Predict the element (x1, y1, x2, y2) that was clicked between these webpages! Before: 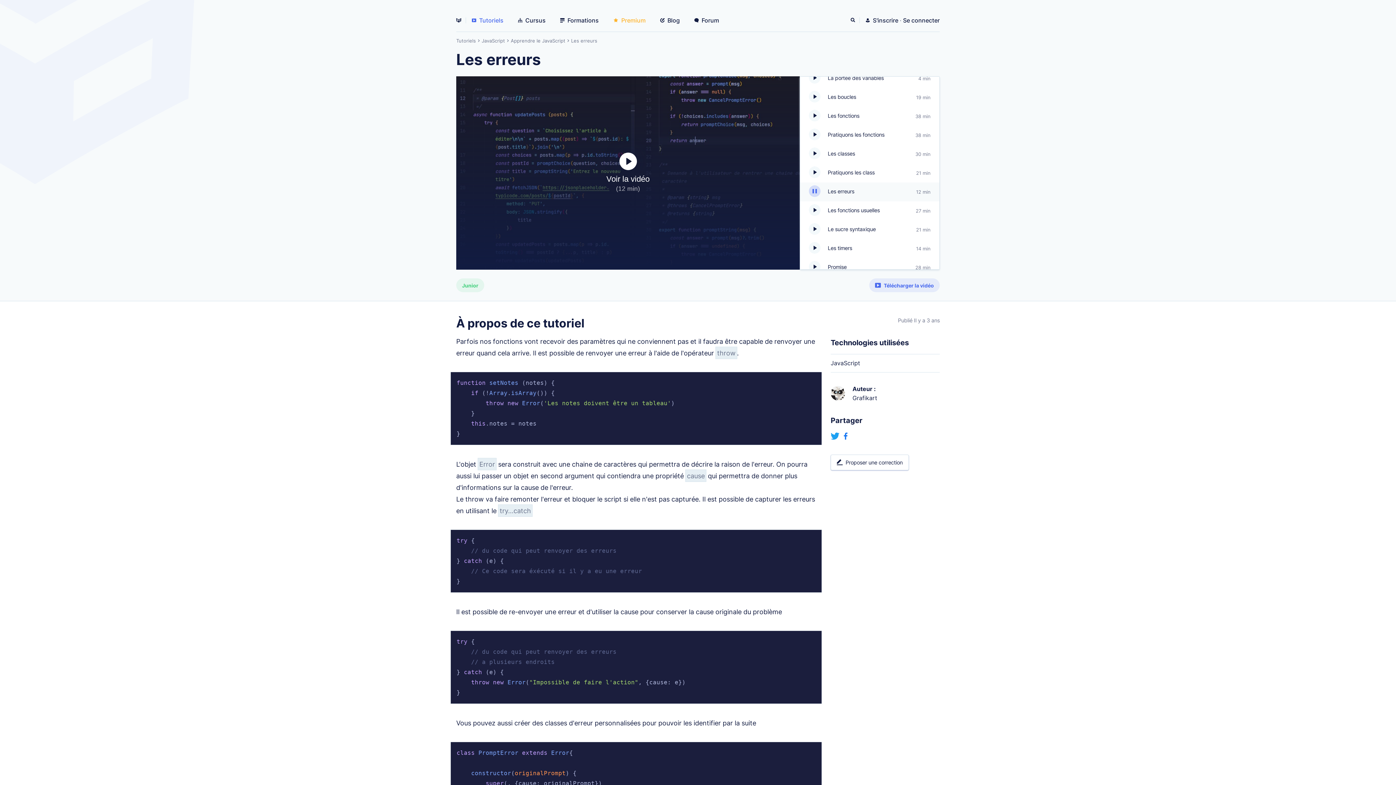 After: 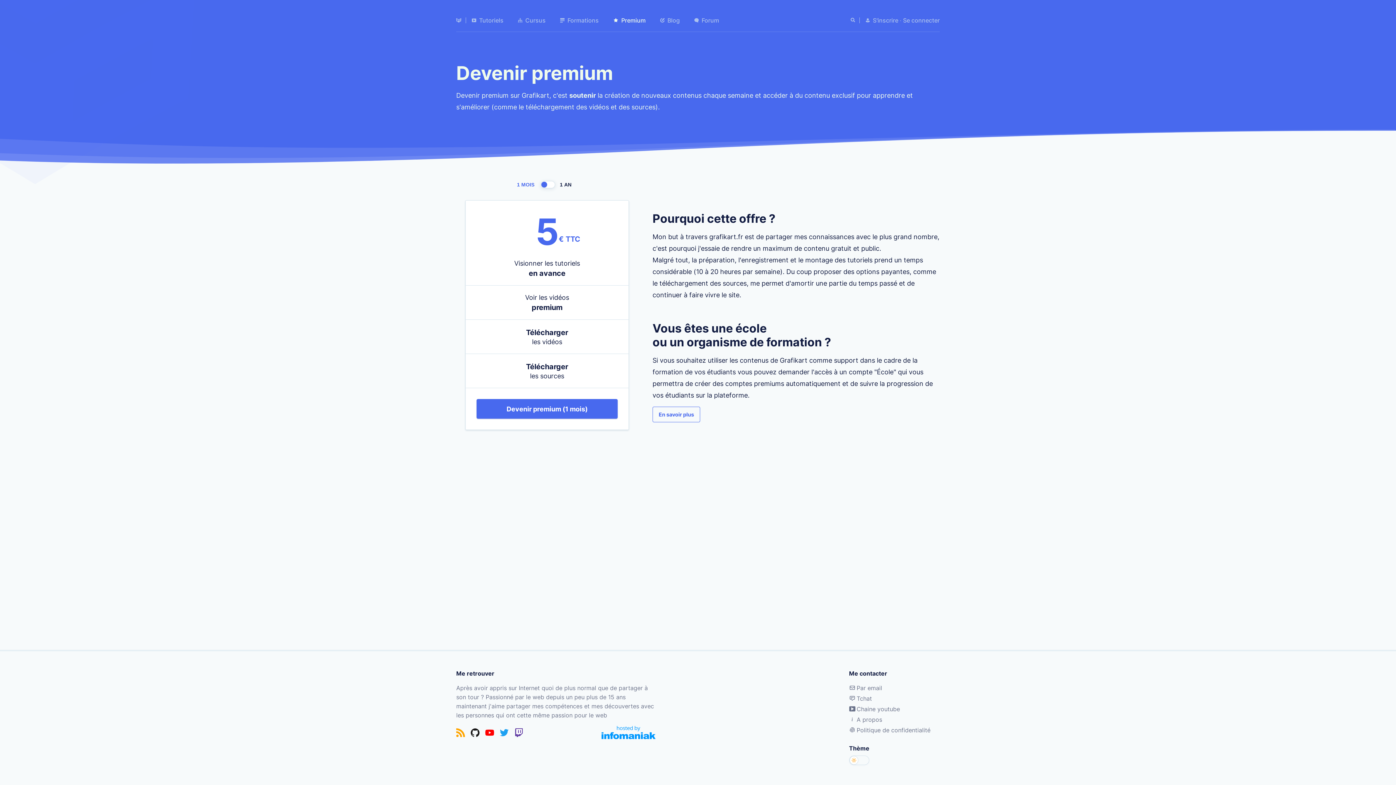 Action: bbox: (613, 17, 645, 23) label:  Premium